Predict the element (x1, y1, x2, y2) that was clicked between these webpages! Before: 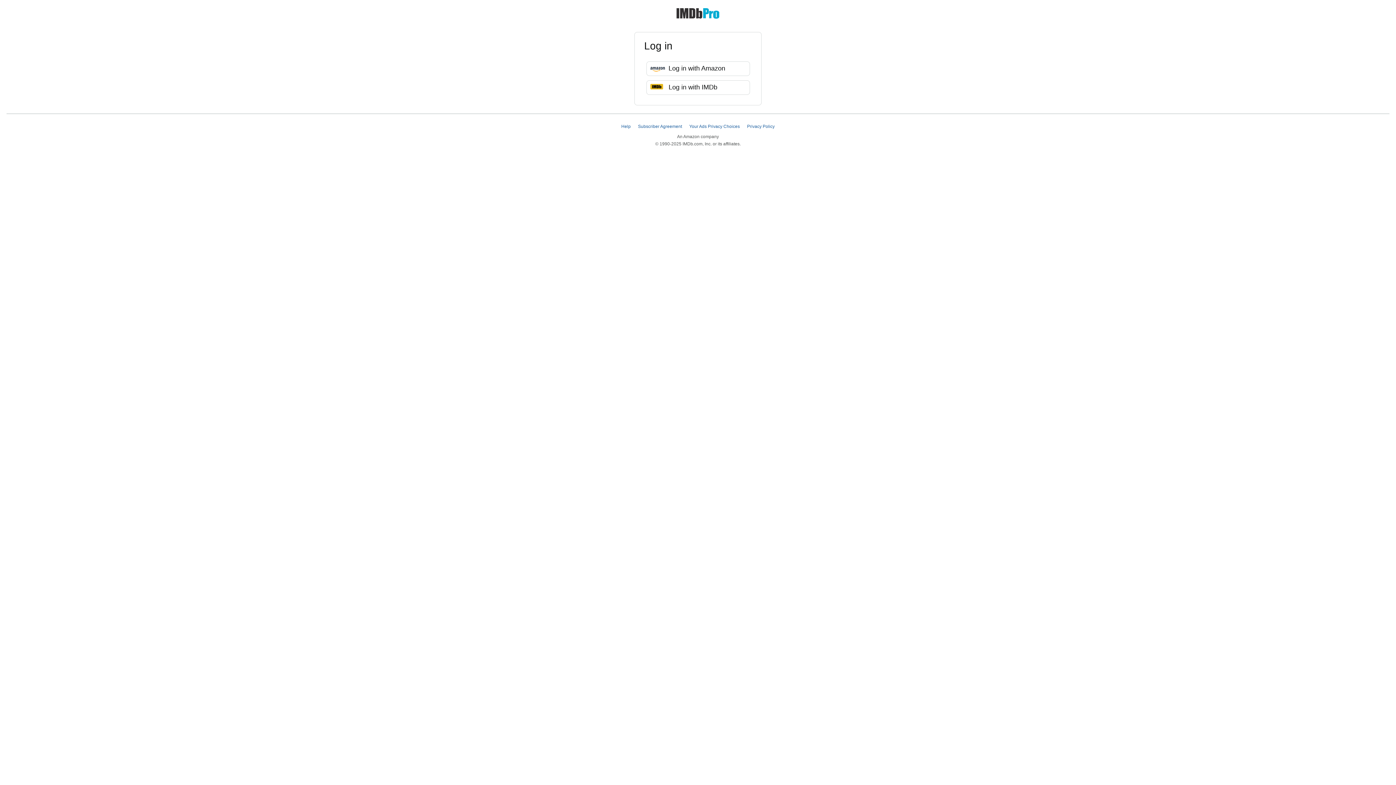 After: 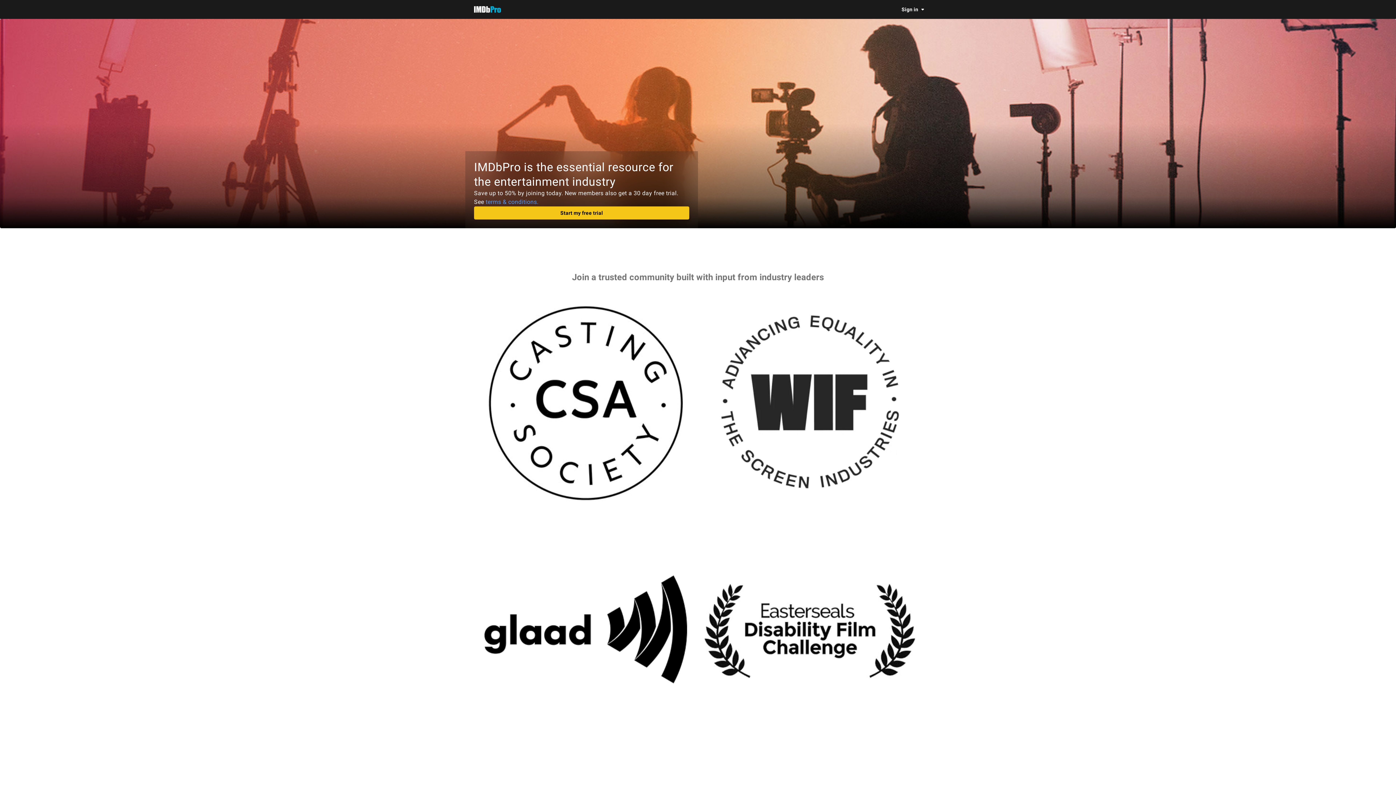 Action: bbox: (676, 5, 720, 11)